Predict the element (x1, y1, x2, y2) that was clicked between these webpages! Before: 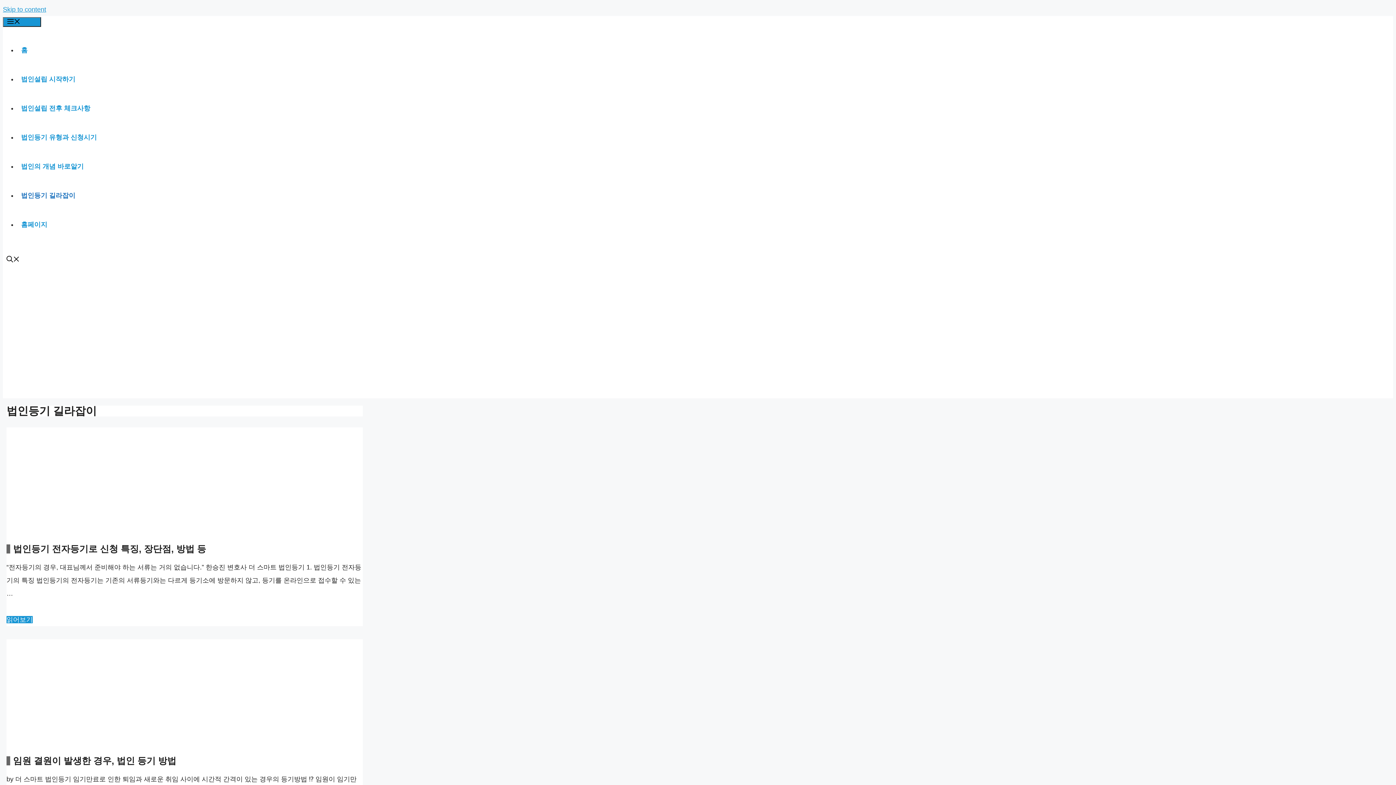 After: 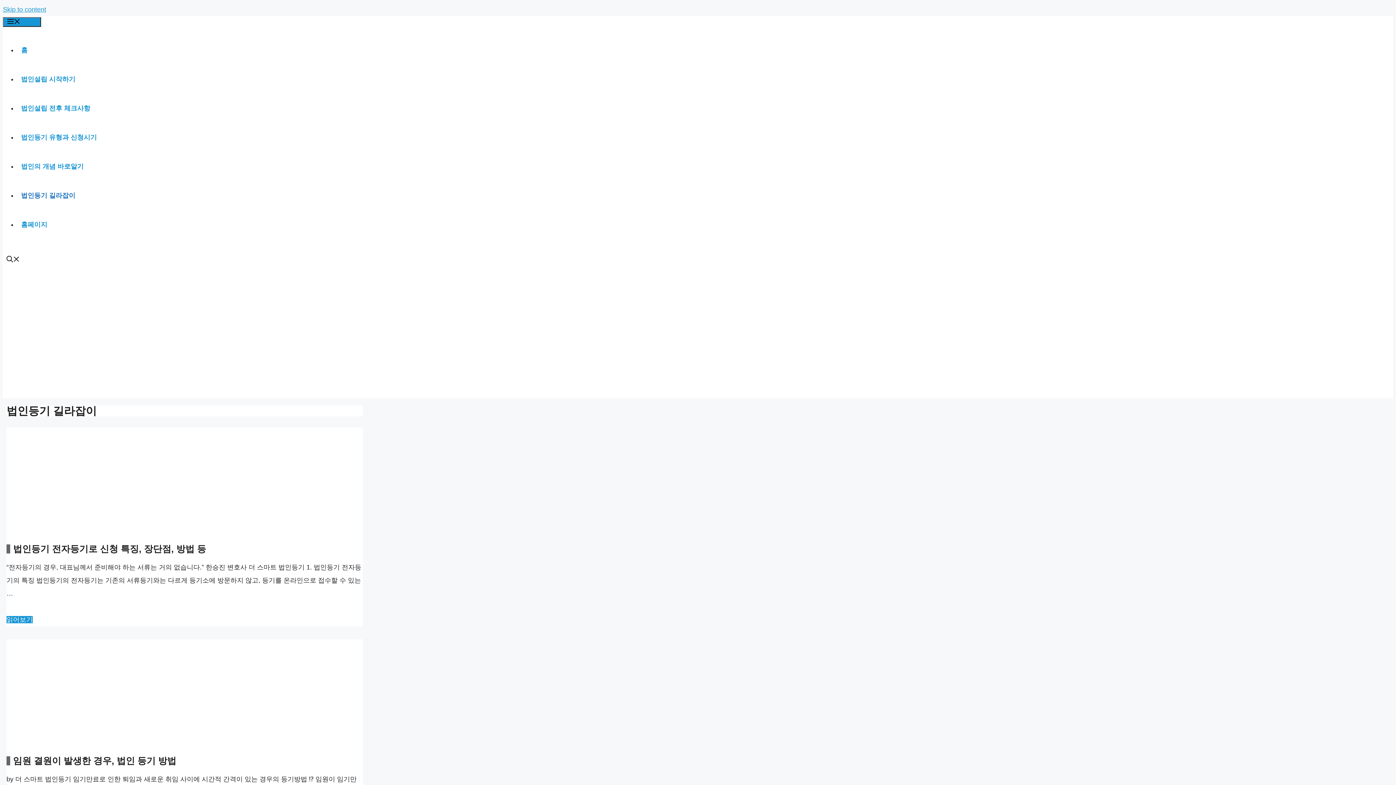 Action: label: Open Search Bar bbox: (2, 256, 23, 264)